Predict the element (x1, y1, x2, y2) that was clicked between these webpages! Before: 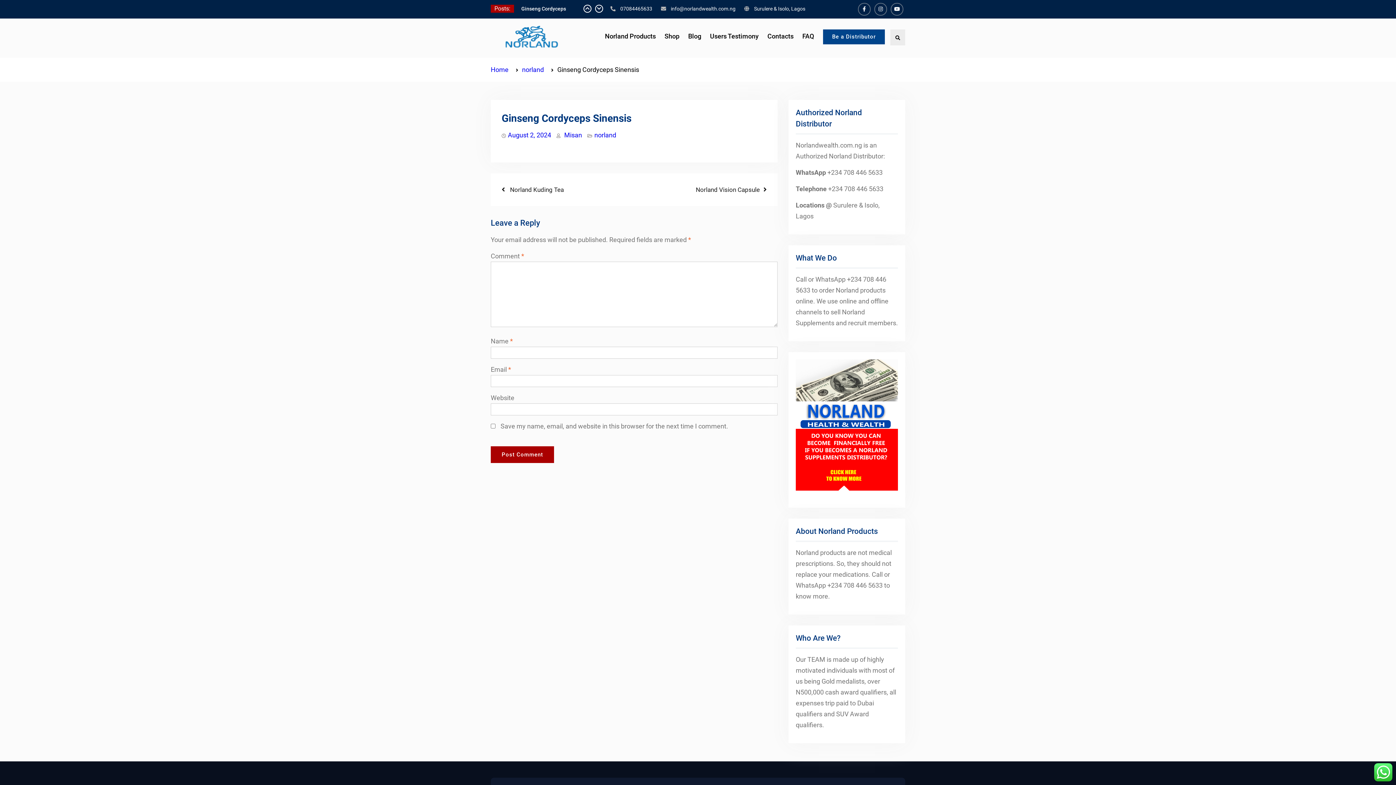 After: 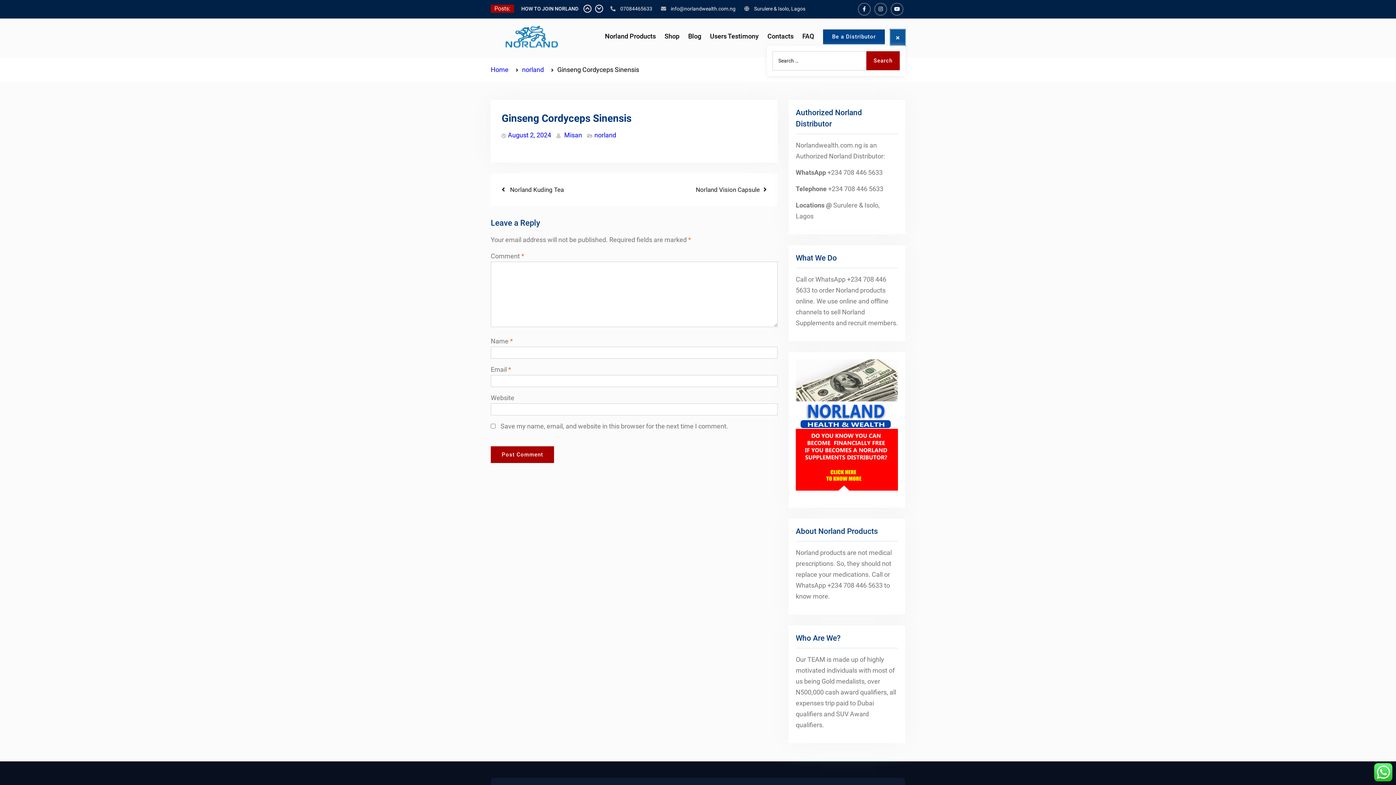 Action: bbox: (890, 29, 905, 45) label: Search